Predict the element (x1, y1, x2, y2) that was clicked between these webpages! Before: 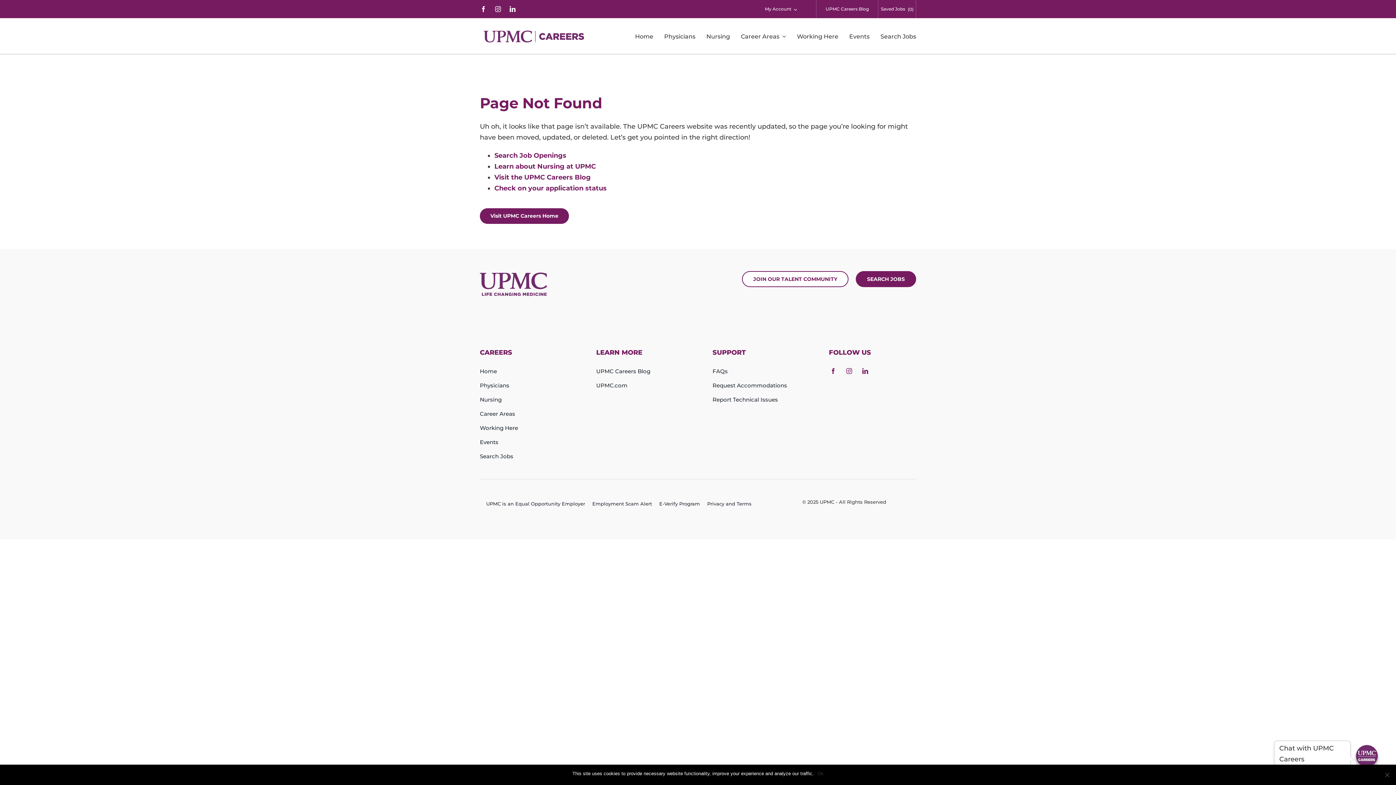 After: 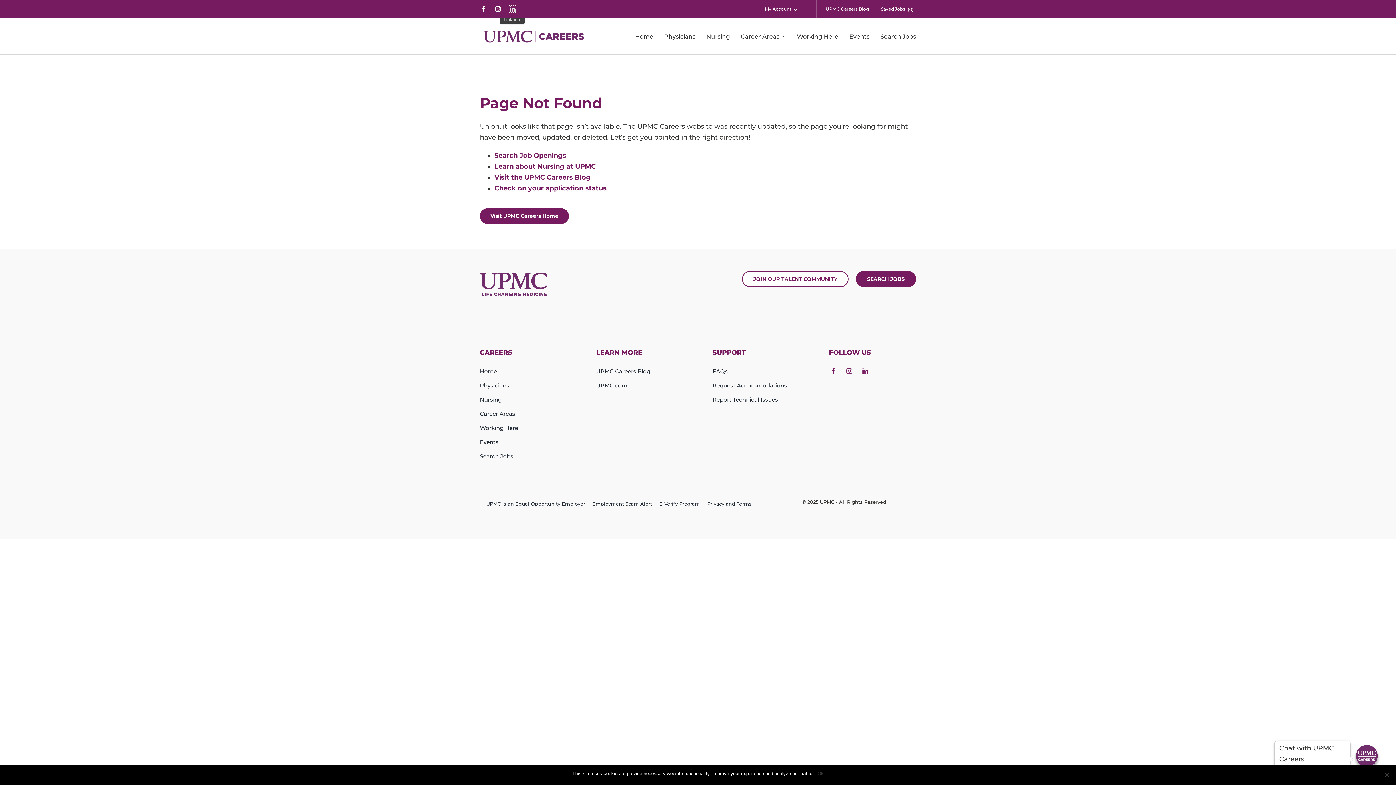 Action: label: linkedin opens in new window bbox: (509, 6, 515, 12)